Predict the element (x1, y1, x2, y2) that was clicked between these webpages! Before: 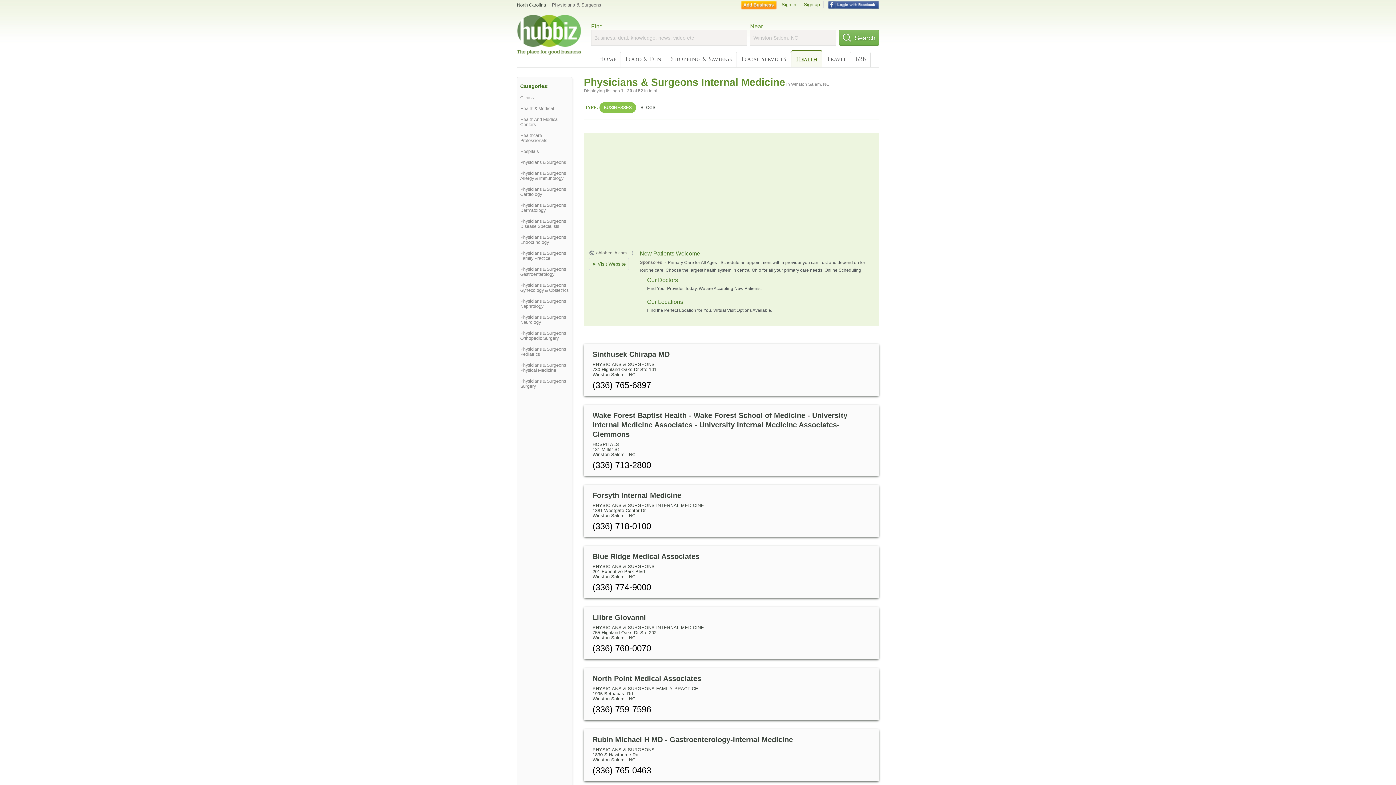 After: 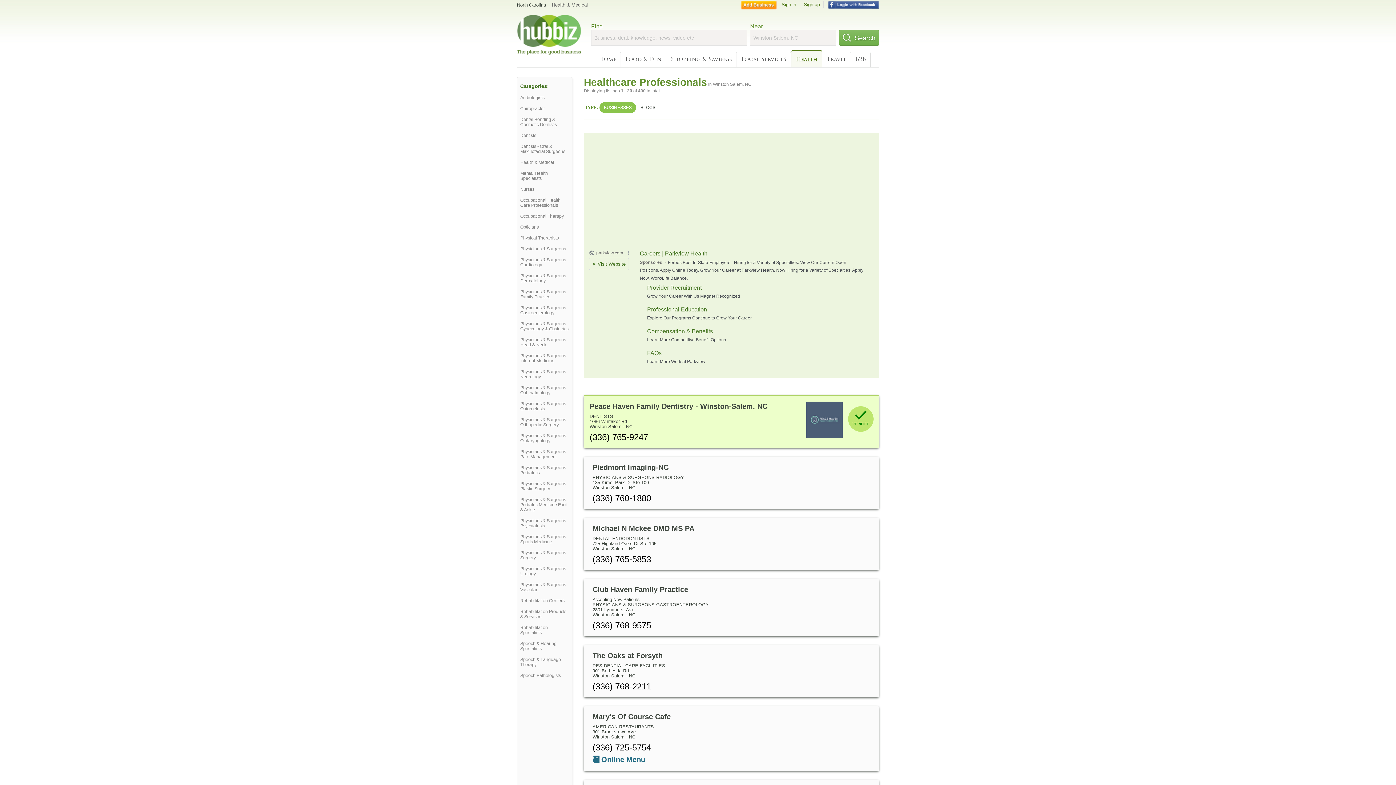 Action: bbox: (520, 133, 569, 143) label: Healthcare Professionals